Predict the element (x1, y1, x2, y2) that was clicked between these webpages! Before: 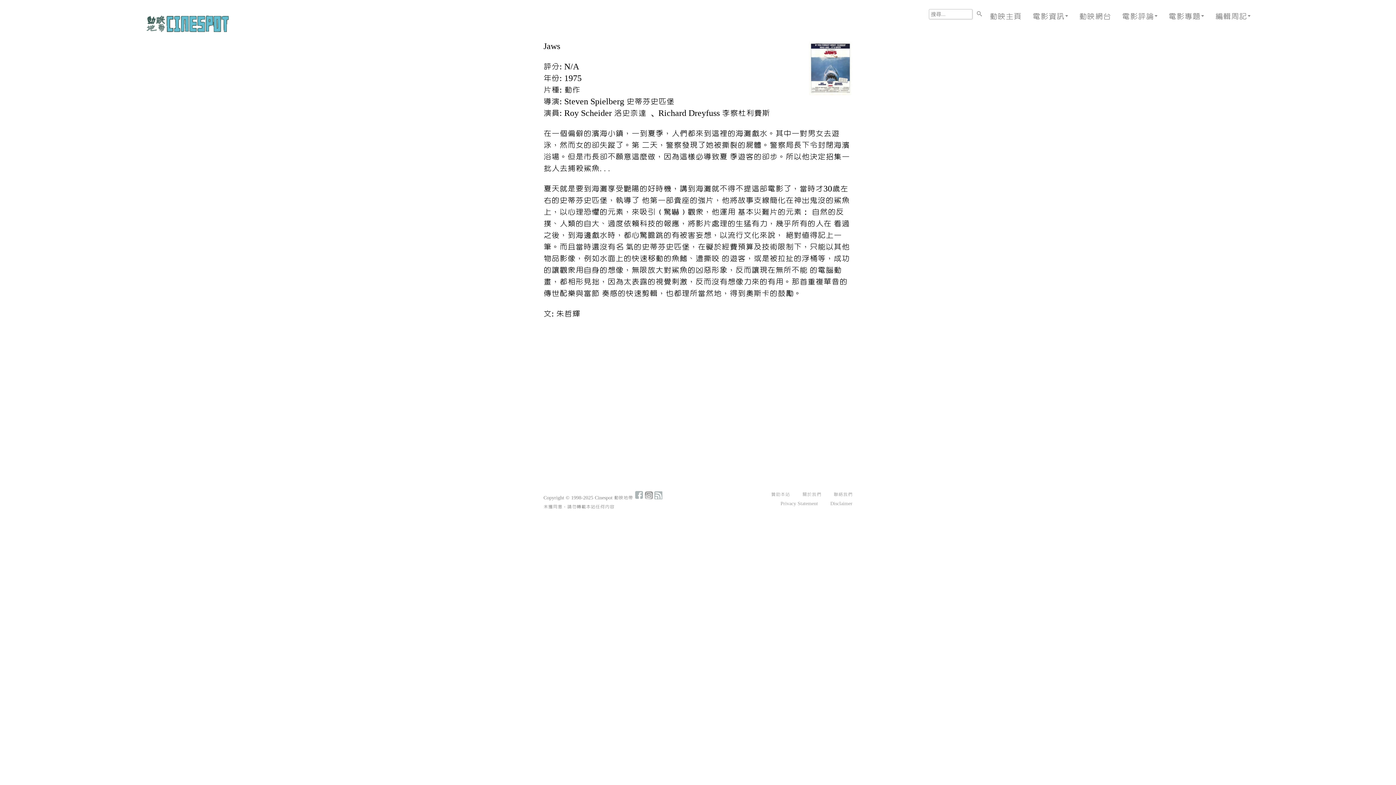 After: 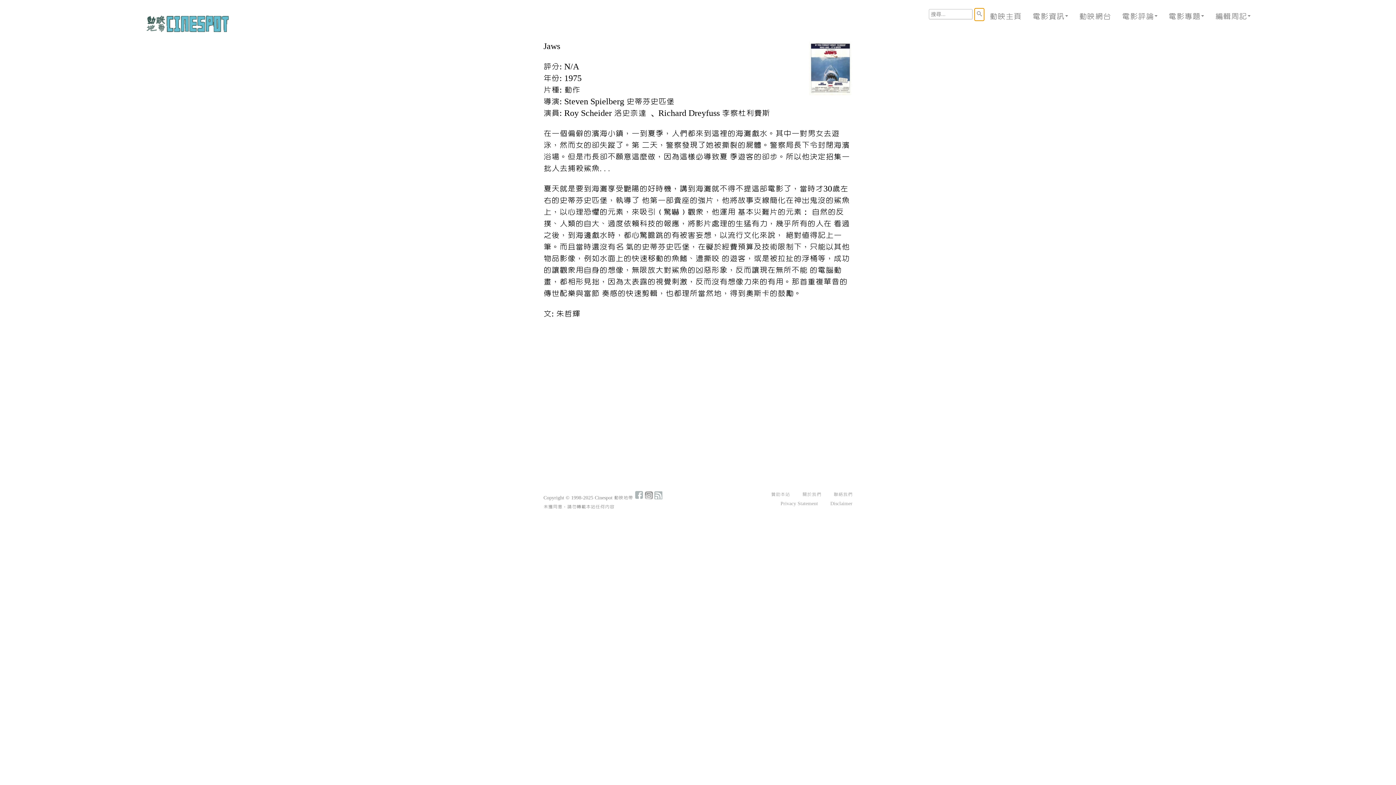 Action: bbox: (974, 8, 984, 20)